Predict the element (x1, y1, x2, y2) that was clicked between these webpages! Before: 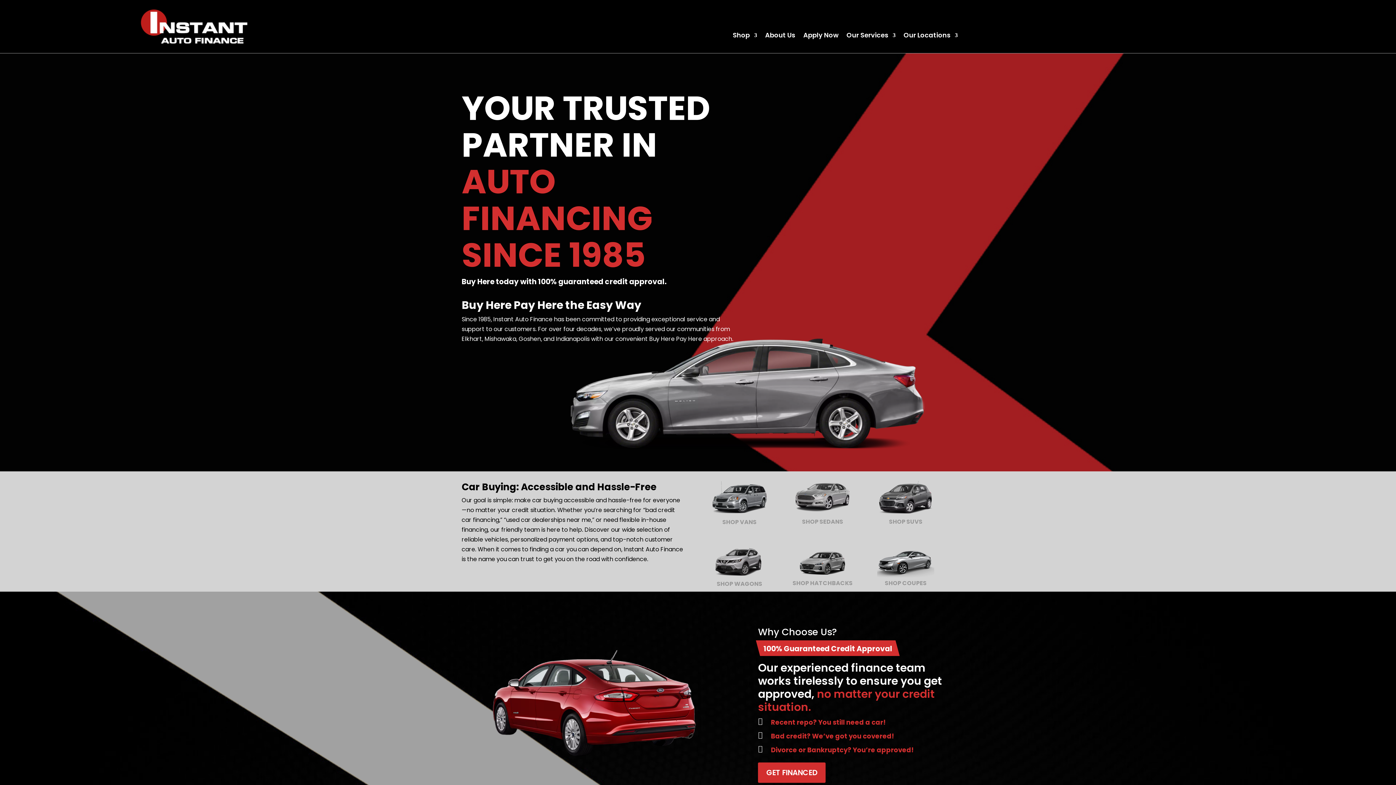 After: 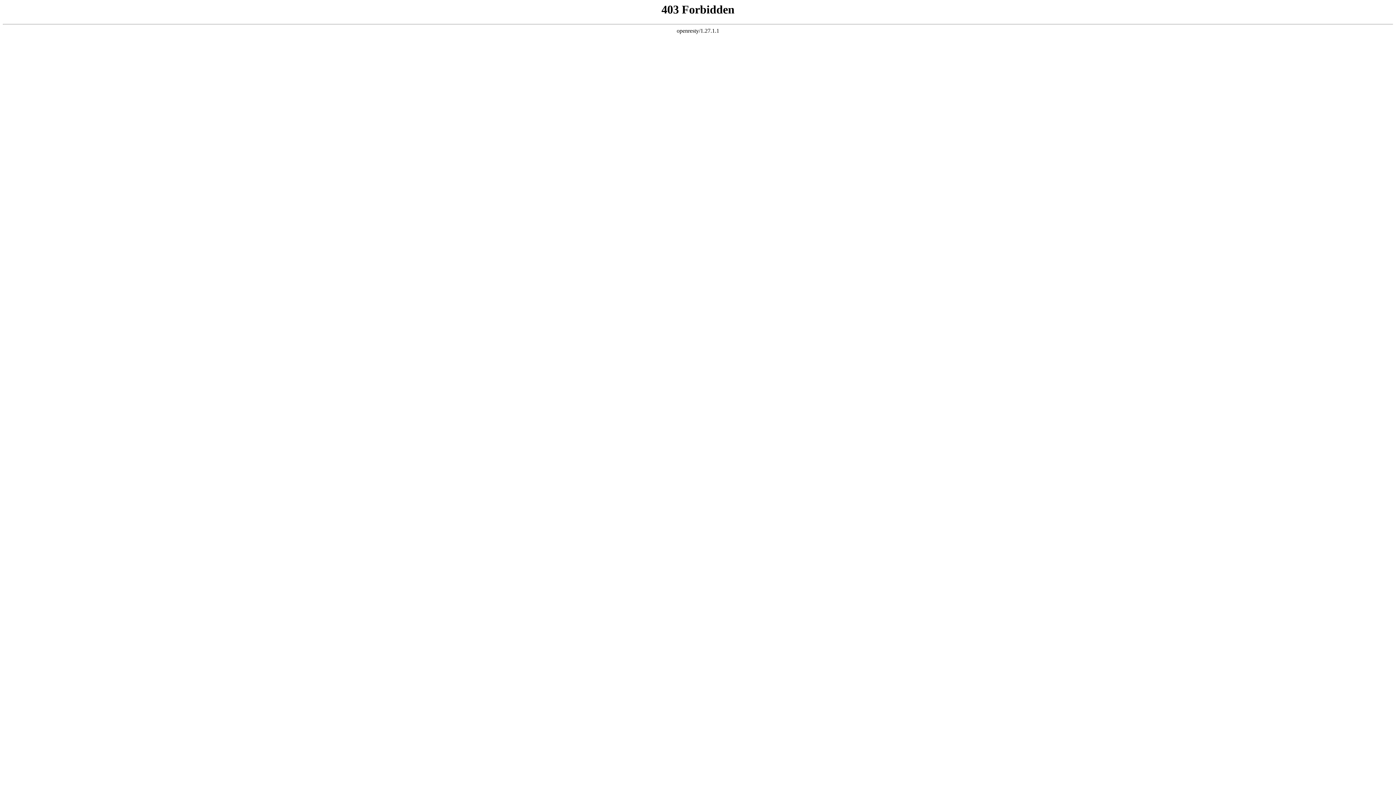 Action: bbox: (802, 517, 843, 526) label: SHOP SEDANS